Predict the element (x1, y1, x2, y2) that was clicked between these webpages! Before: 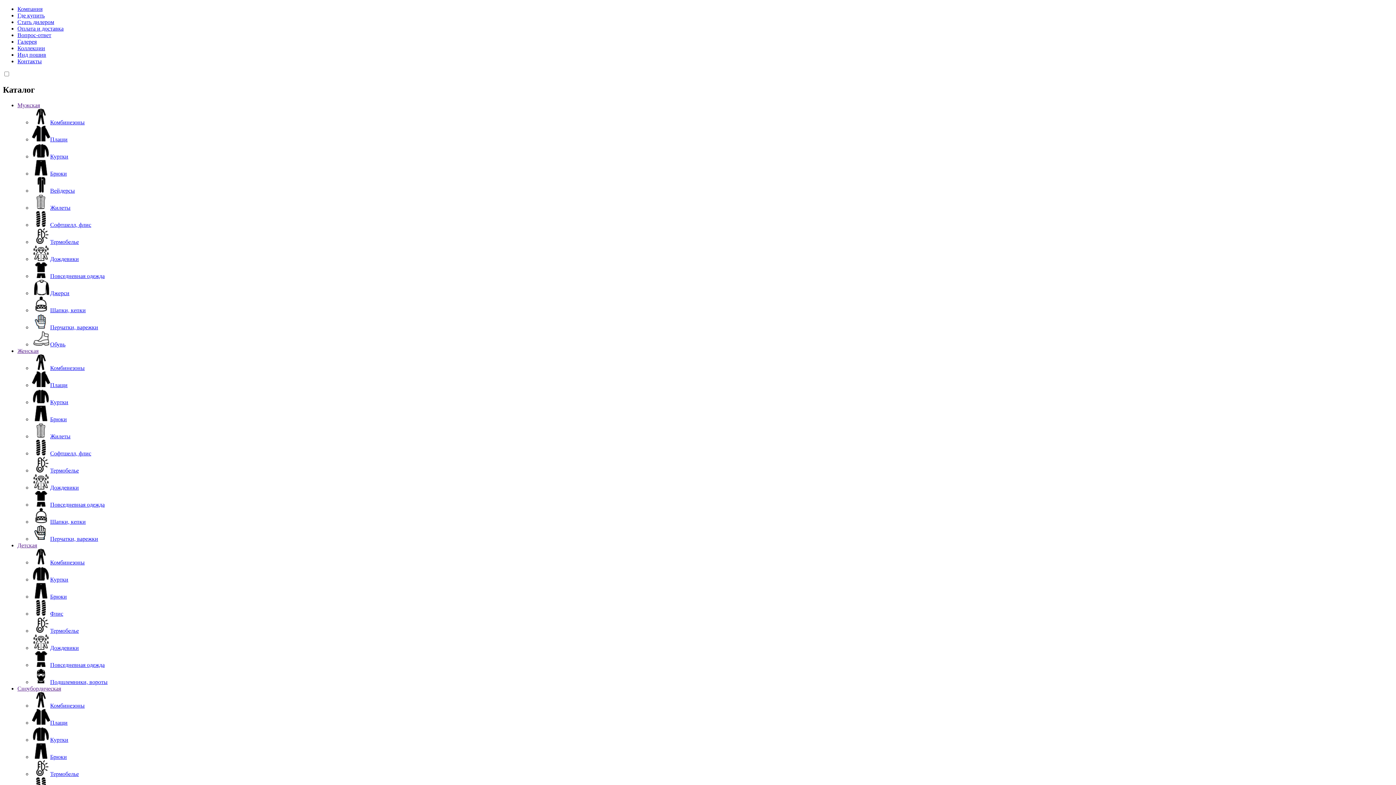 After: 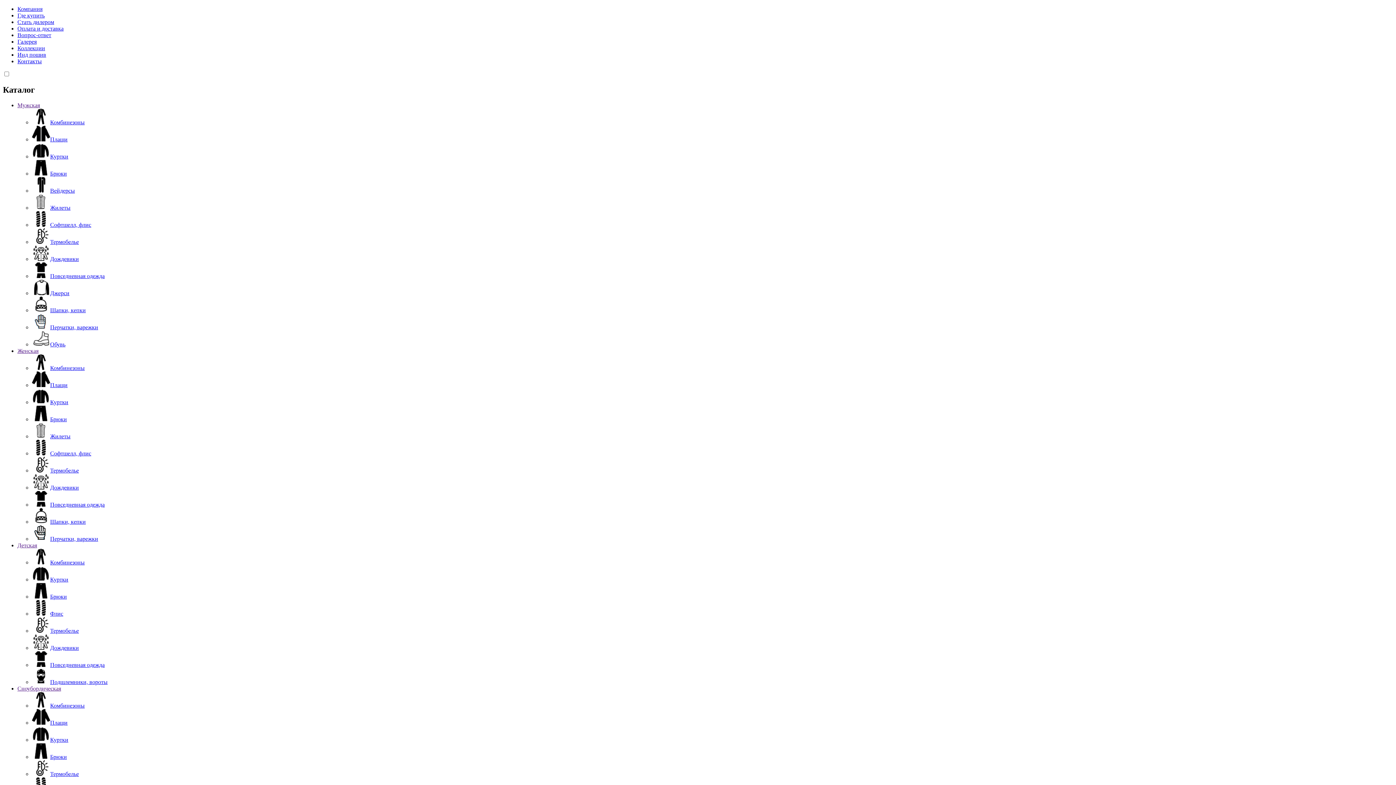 Action: bbox: (50, 255, 78, 262) label: Дождевики